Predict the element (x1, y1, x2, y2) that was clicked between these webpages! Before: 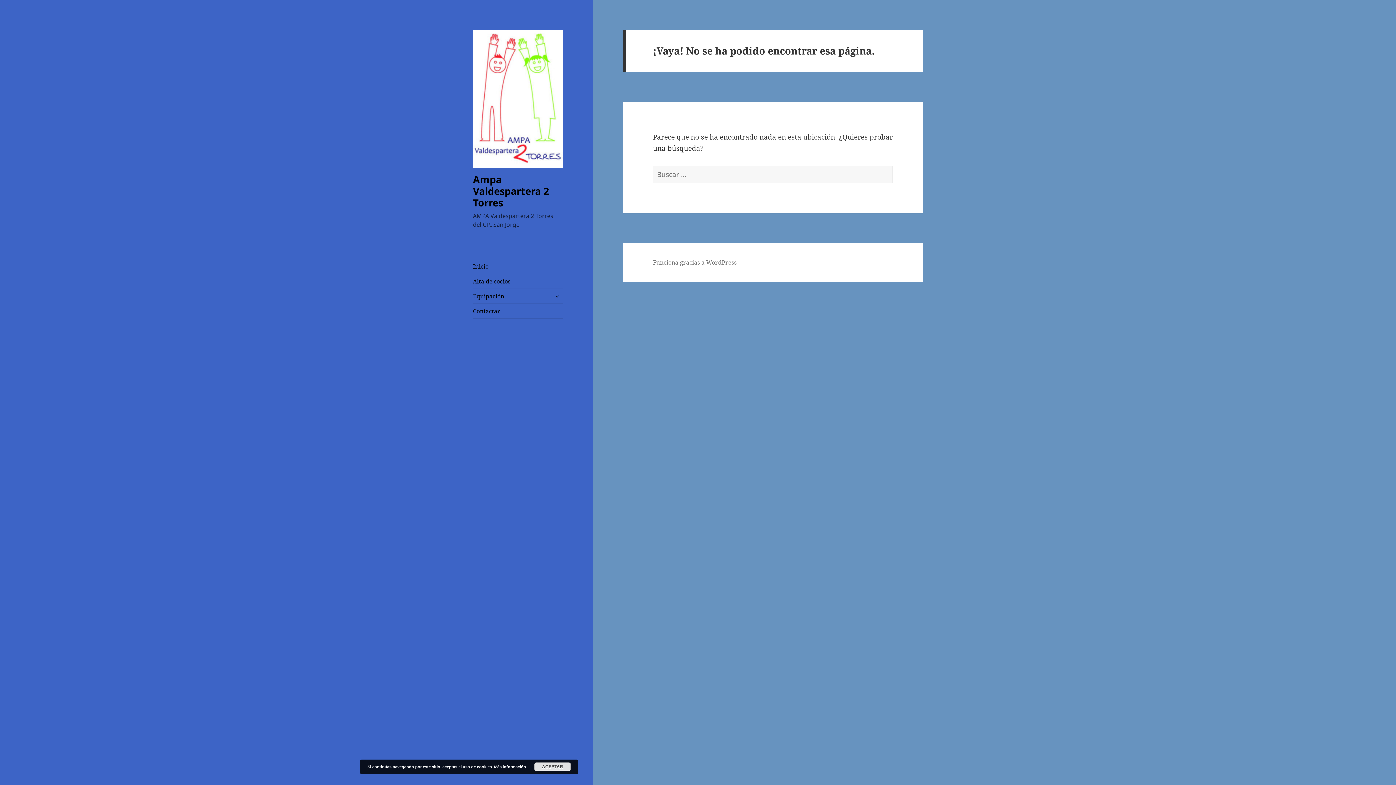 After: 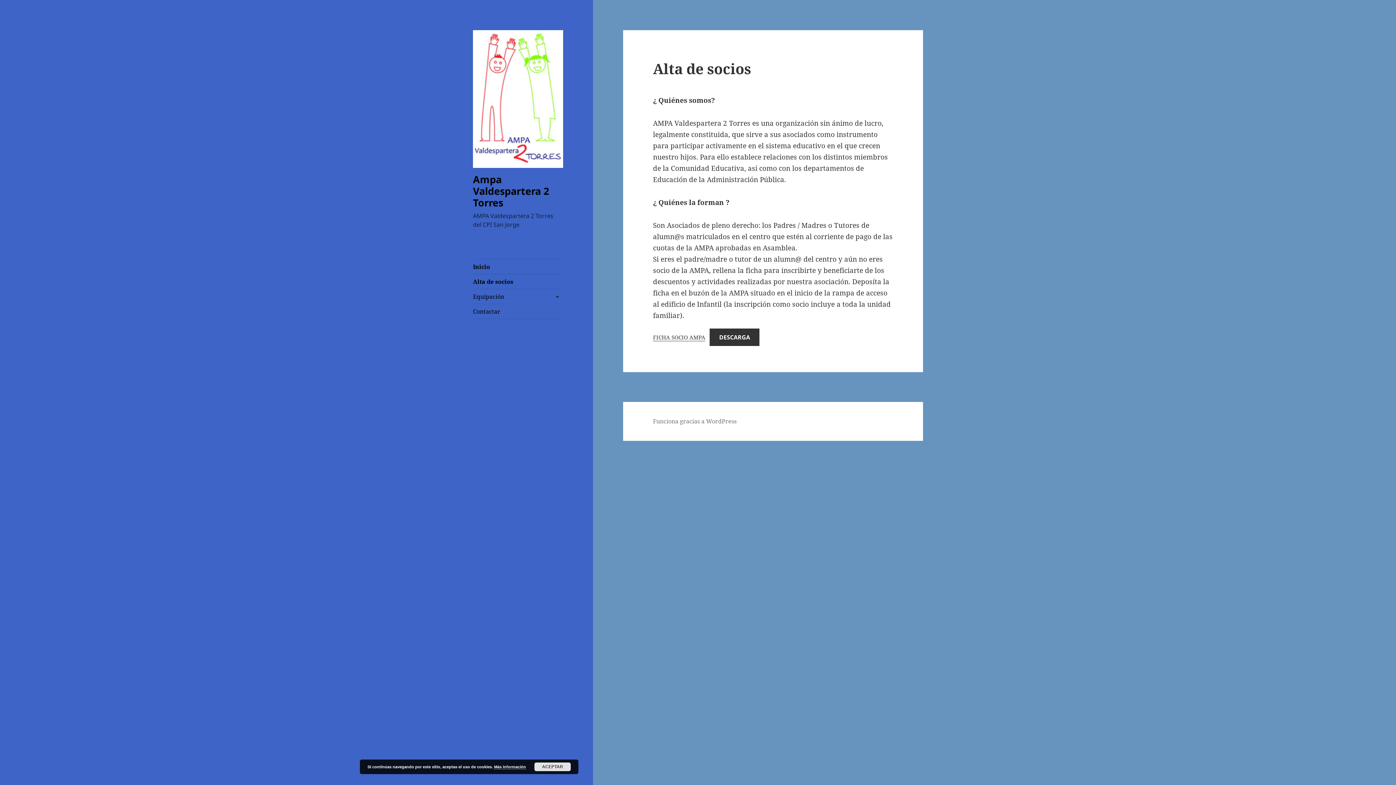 Action: label: Ampa Valdespartera 2 Torres bbox: (473, 172, 549, 209)